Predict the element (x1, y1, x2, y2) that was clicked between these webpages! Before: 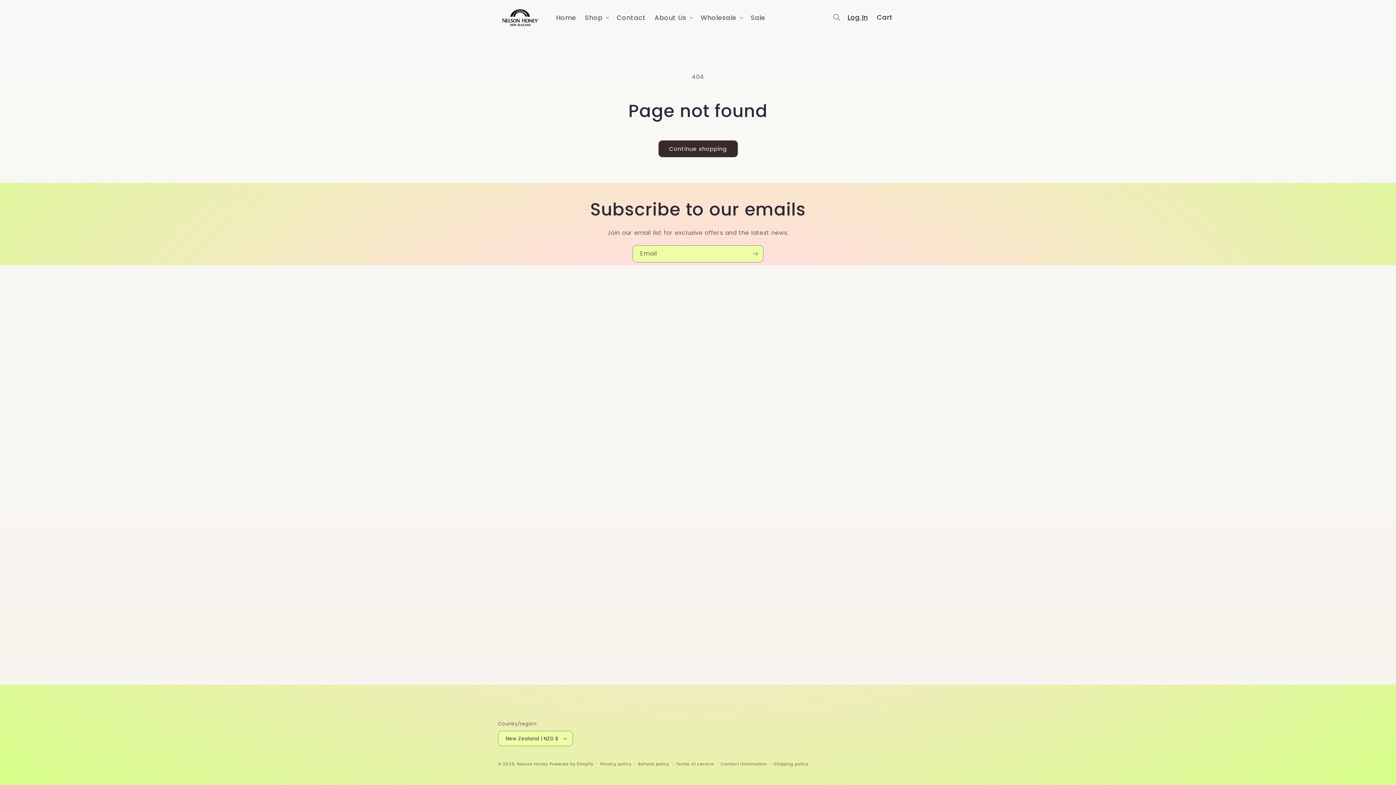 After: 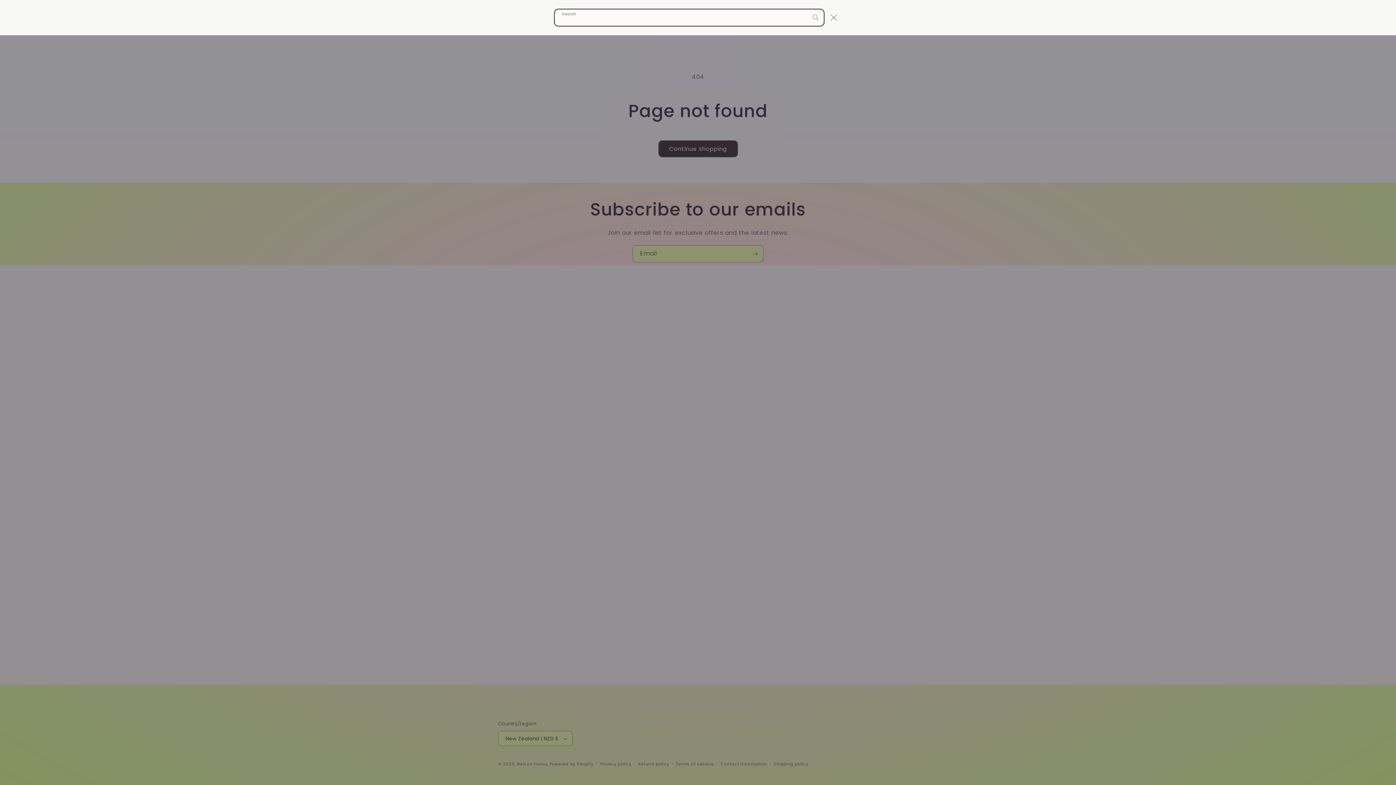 Action: label: Search bbox: (829, 9, 845, 25)